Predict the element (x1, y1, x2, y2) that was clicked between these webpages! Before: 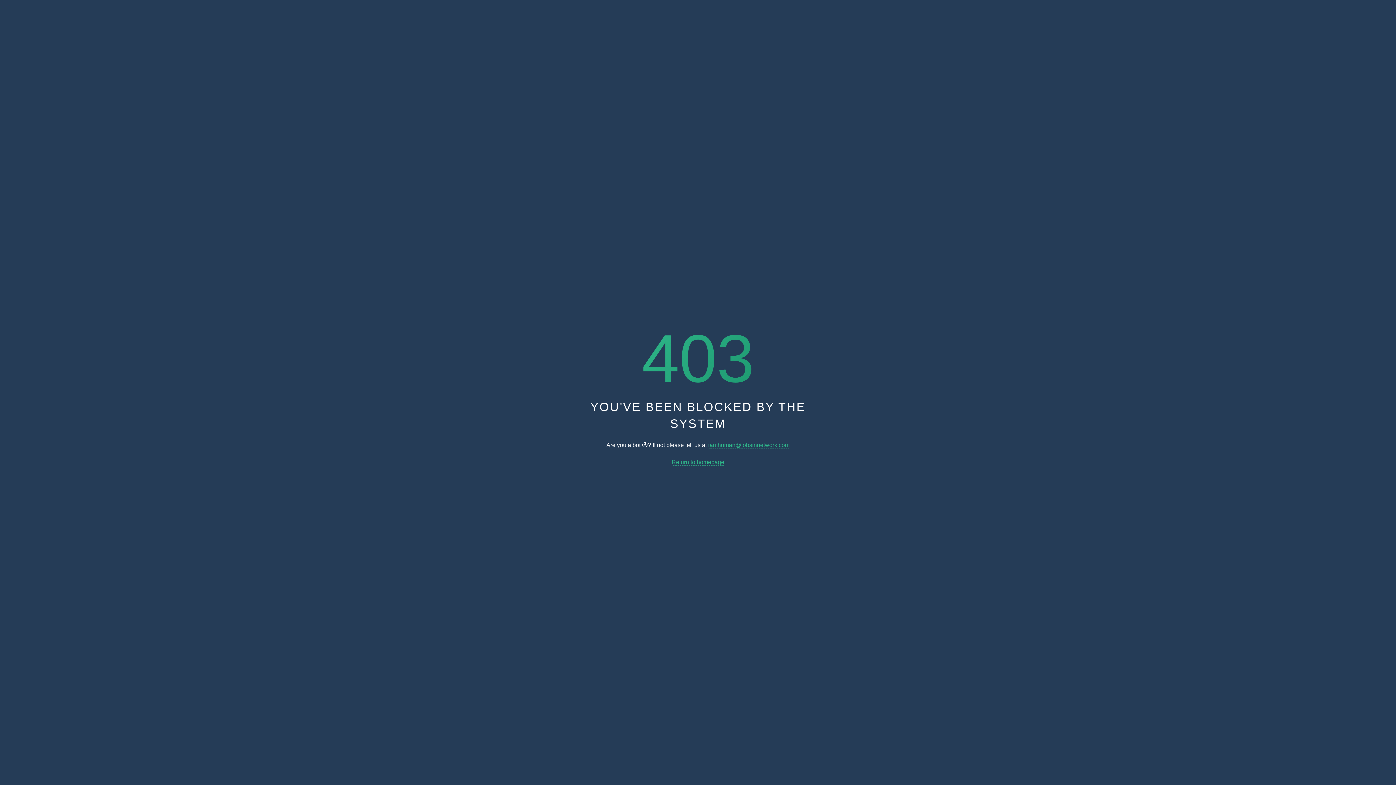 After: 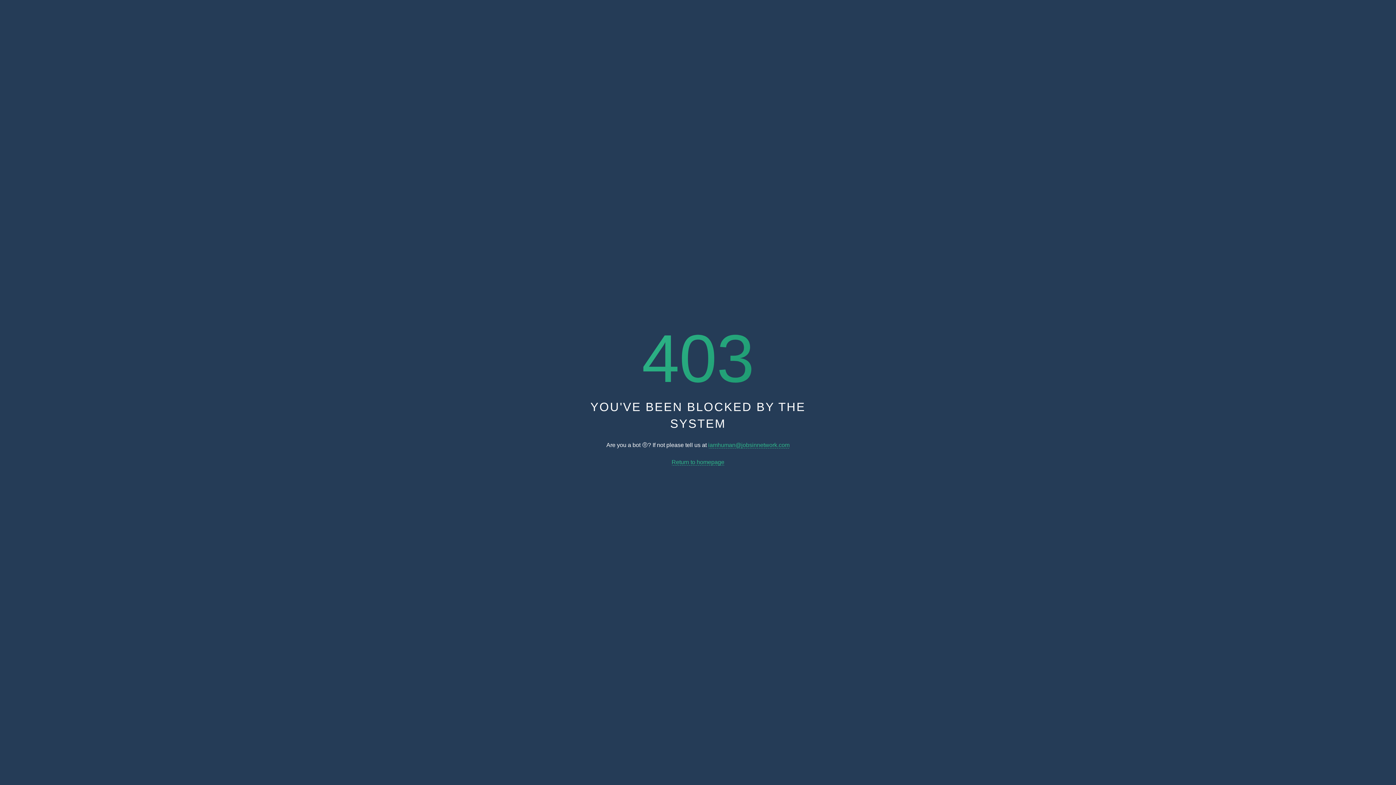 Action: bbox: (708, 442, 789, 448) label: iamhuman@jobsinnetwork.com